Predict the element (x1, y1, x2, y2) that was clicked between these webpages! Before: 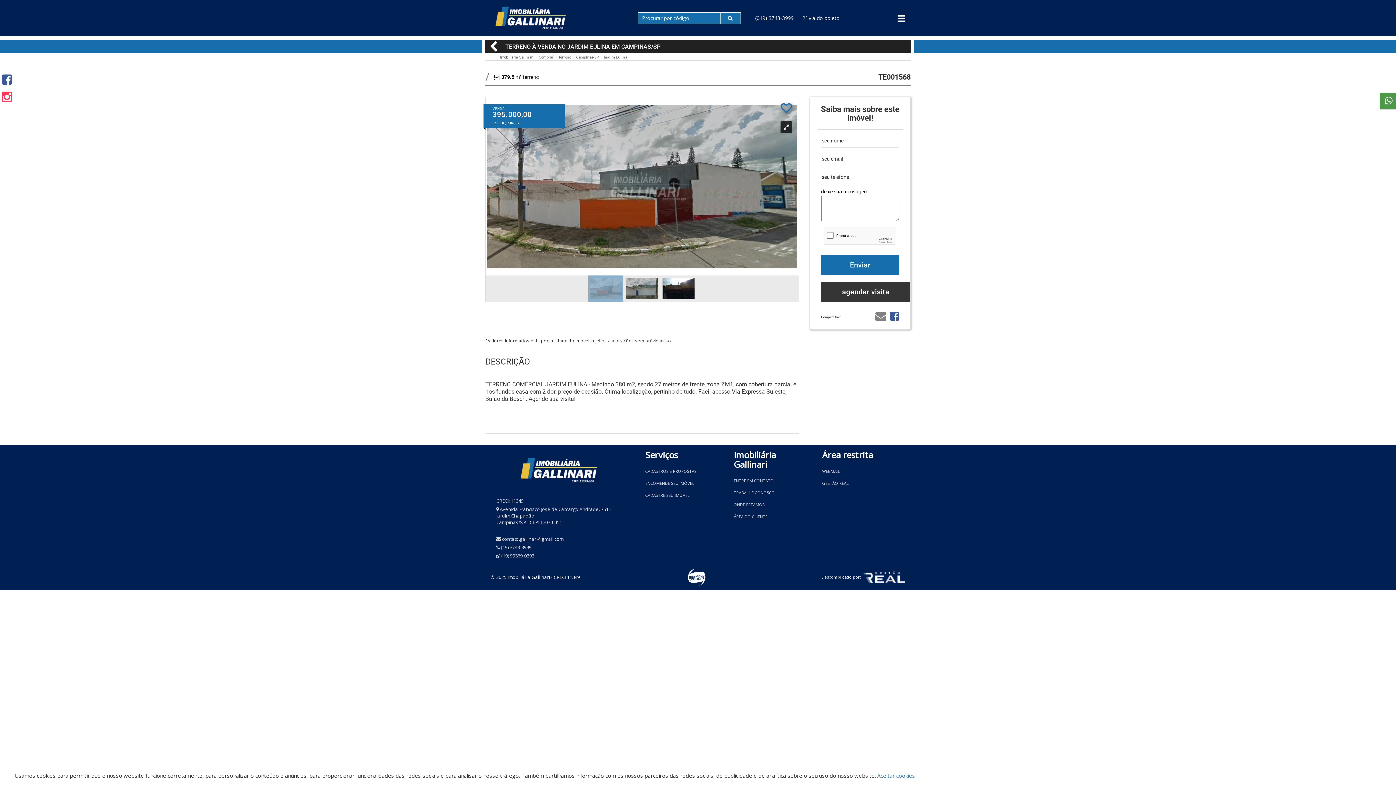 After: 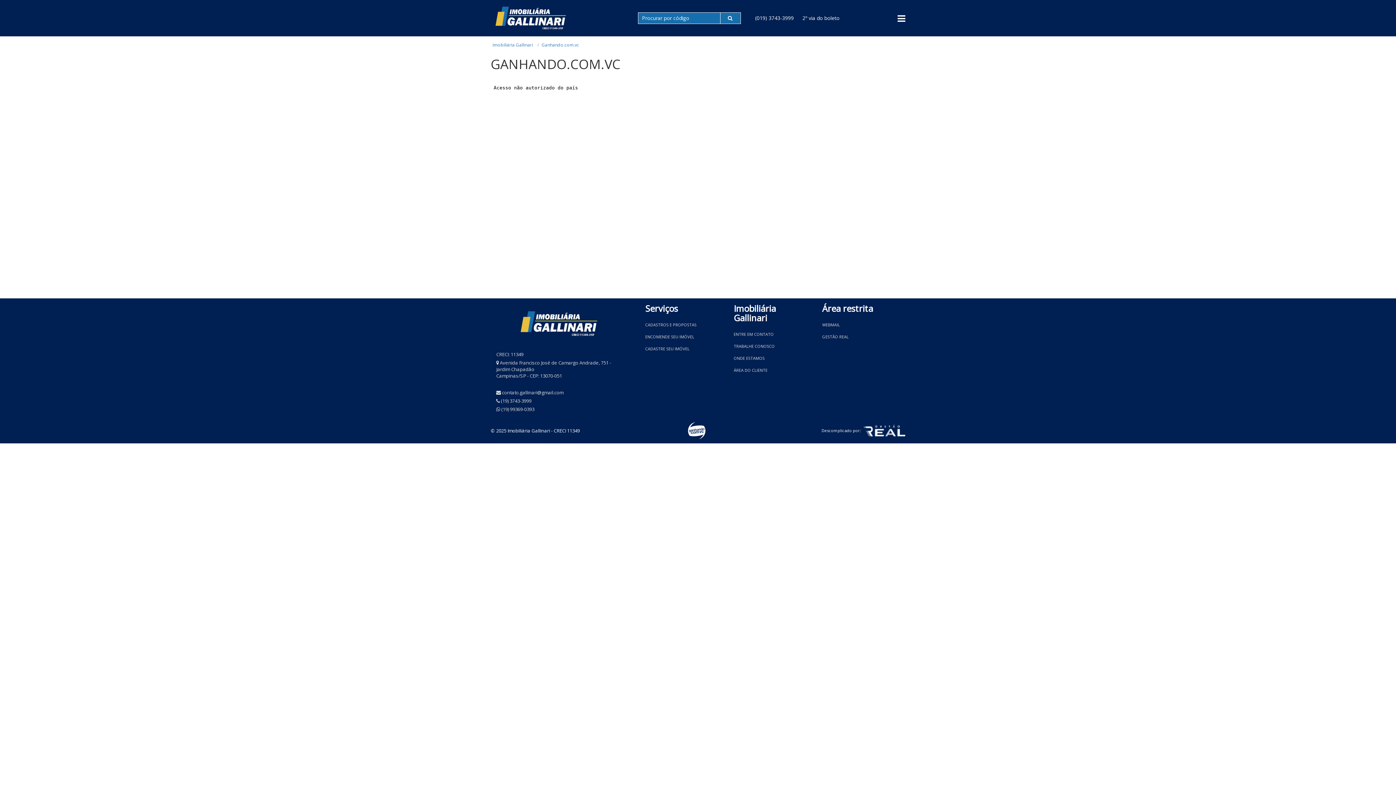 Action: bbox: (680, 564, 716, 590)